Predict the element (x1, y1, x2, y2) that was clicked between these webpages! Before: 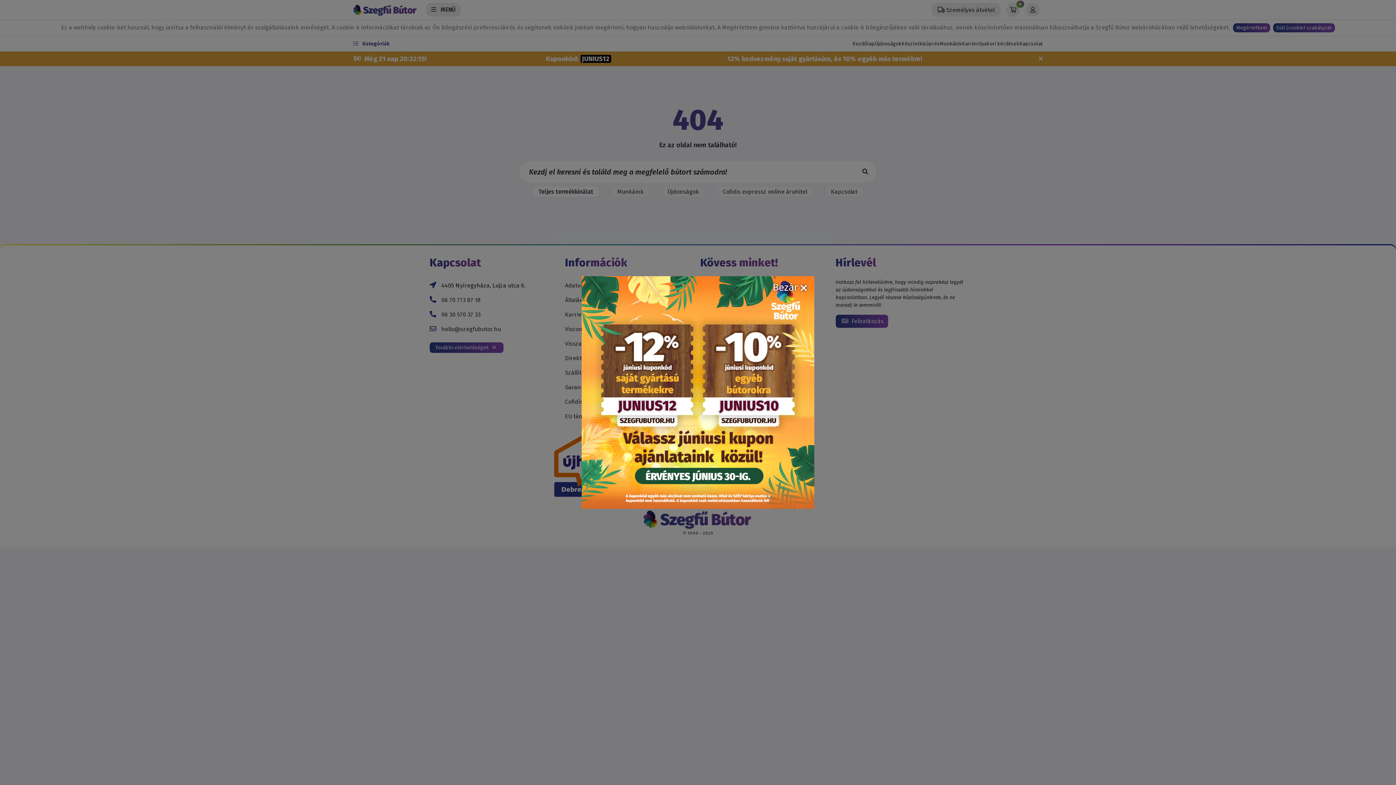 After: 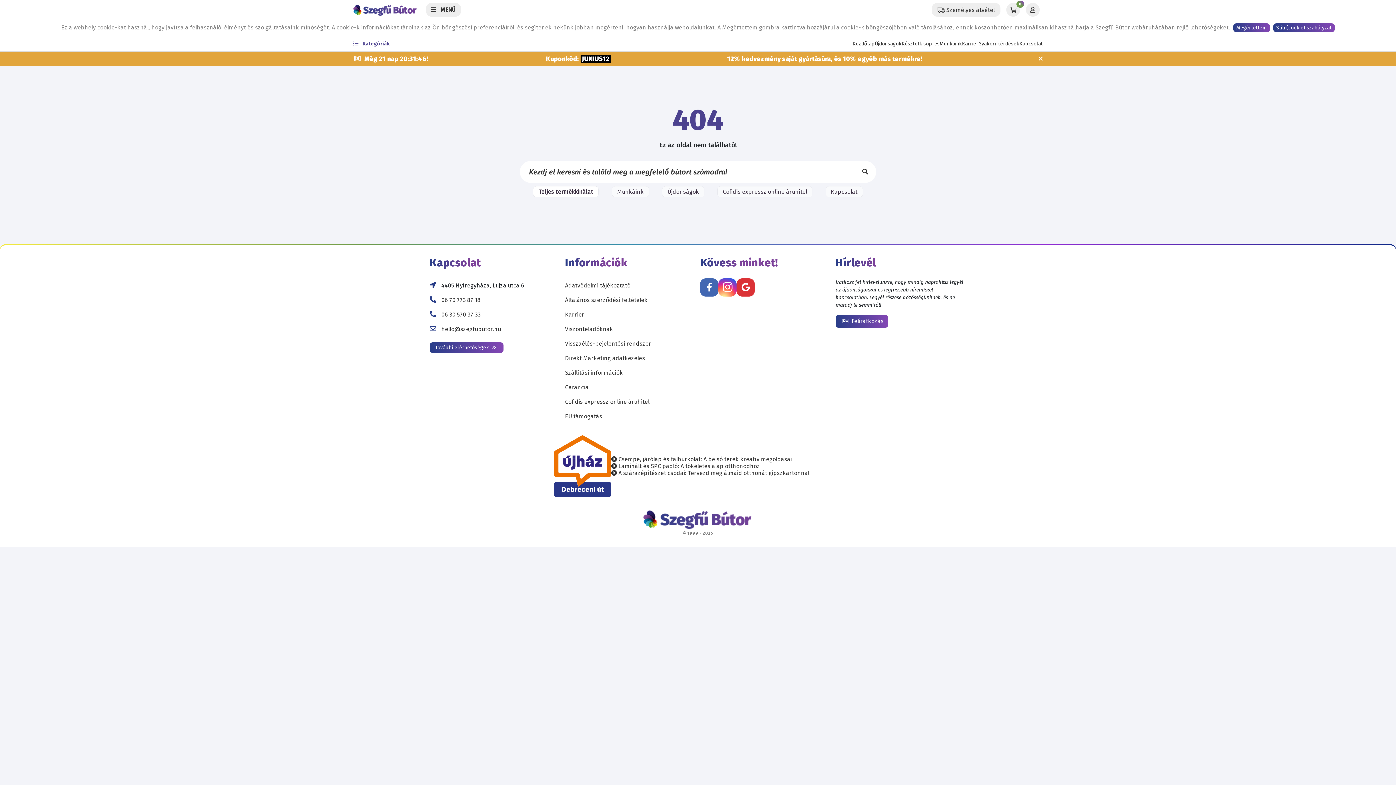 Action: bbox: (761, 269, 818, 306) label: Bezár 